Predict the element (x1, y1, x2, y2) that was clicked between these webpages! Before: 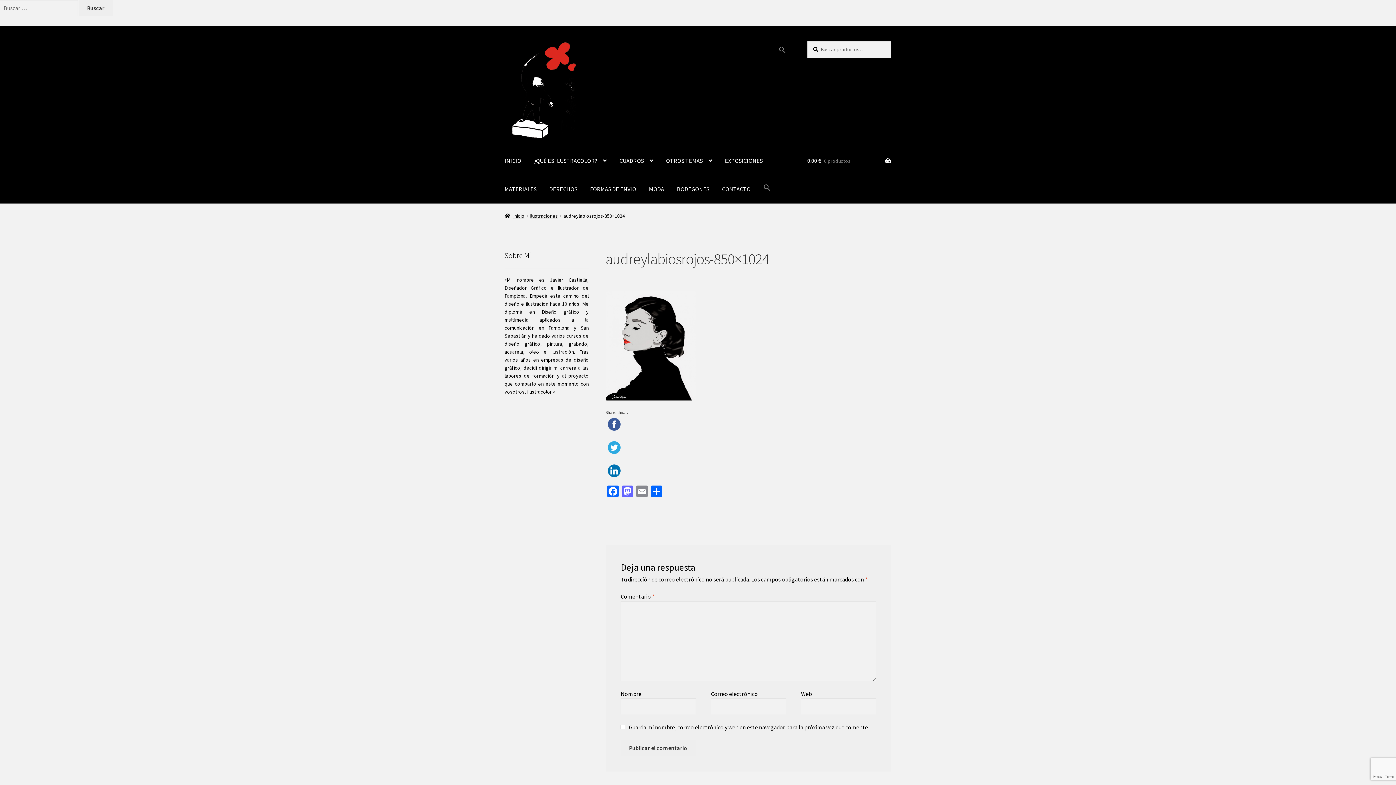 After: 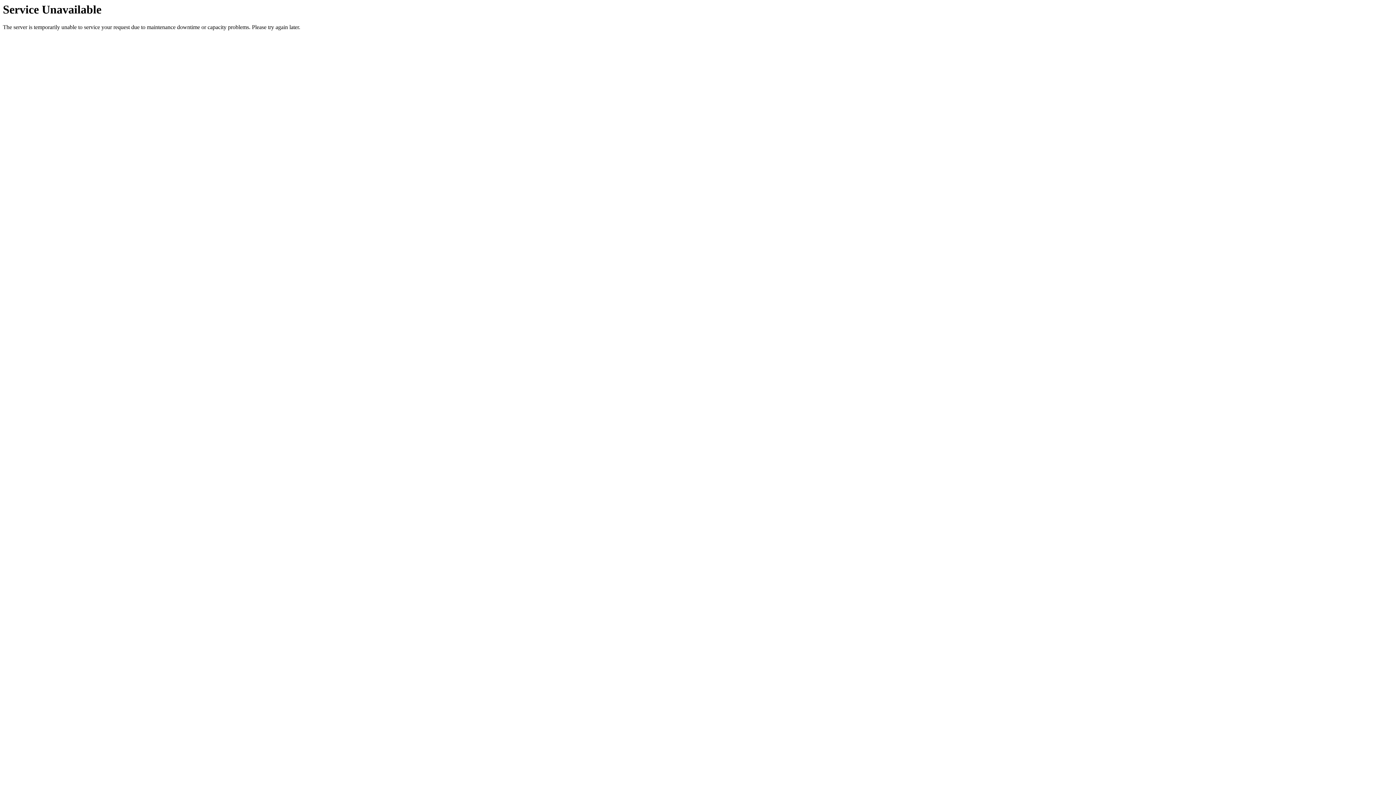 Action: label: MODA bbox: (643, 175, 670, 203)